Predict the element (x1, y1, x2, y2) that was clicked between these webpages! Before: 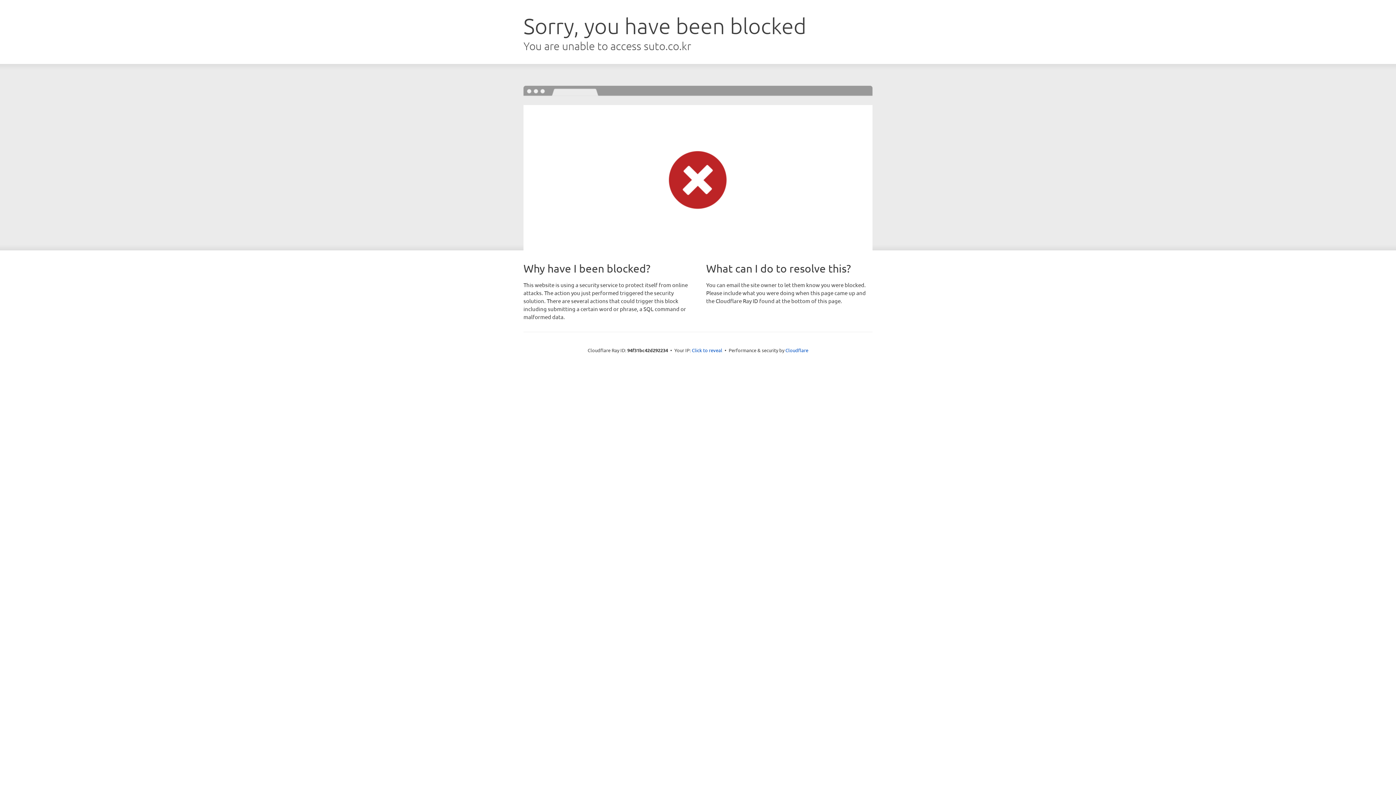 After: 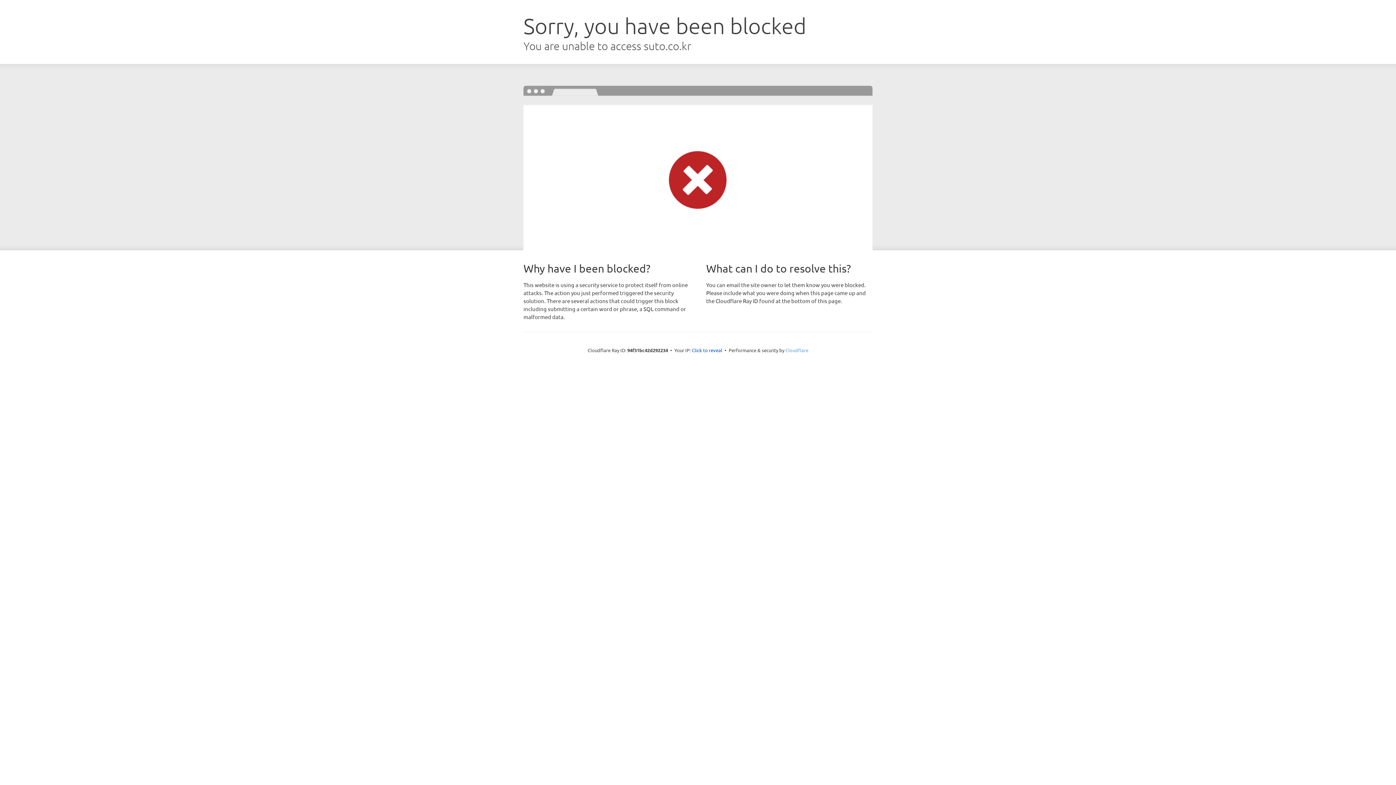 Action: label: Cloudflare bbox: (785, 347, 808, 353)